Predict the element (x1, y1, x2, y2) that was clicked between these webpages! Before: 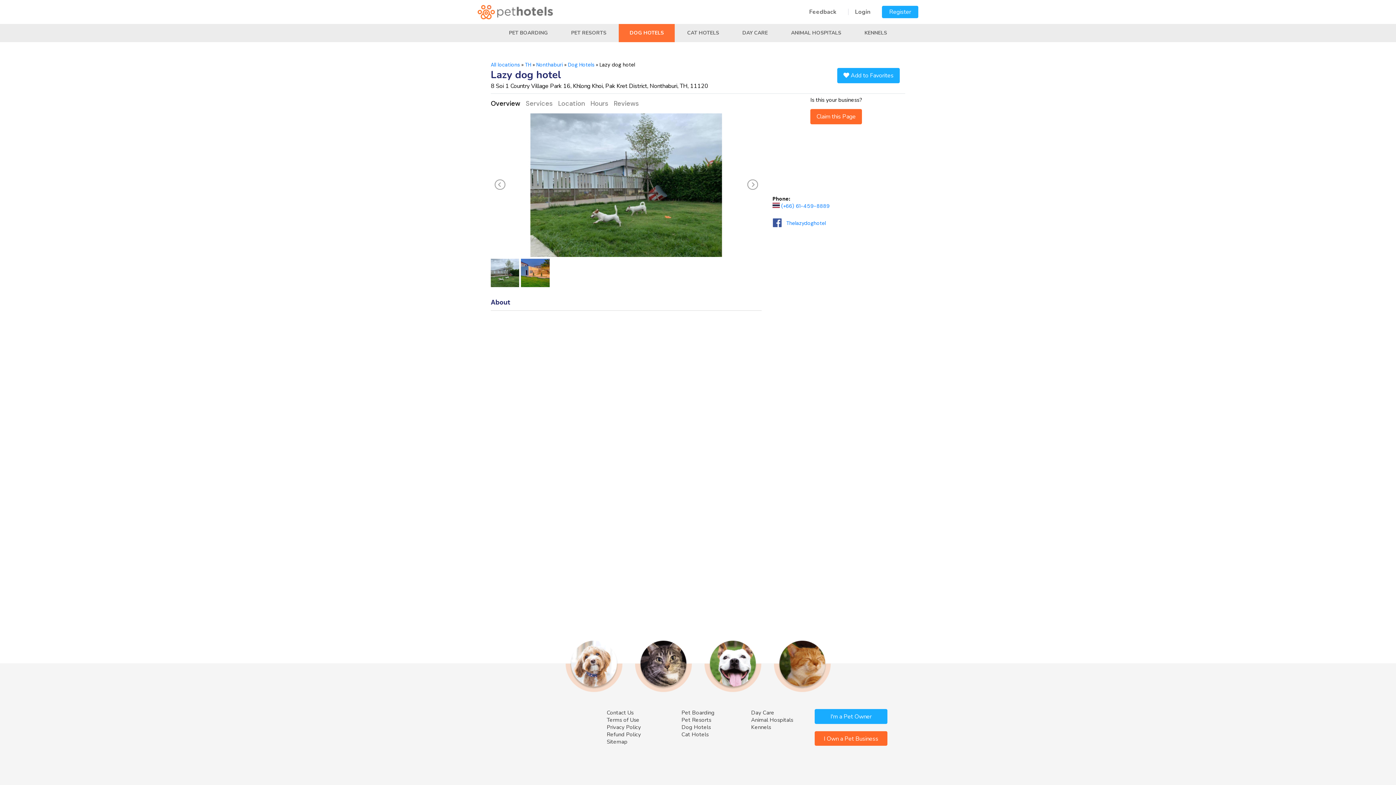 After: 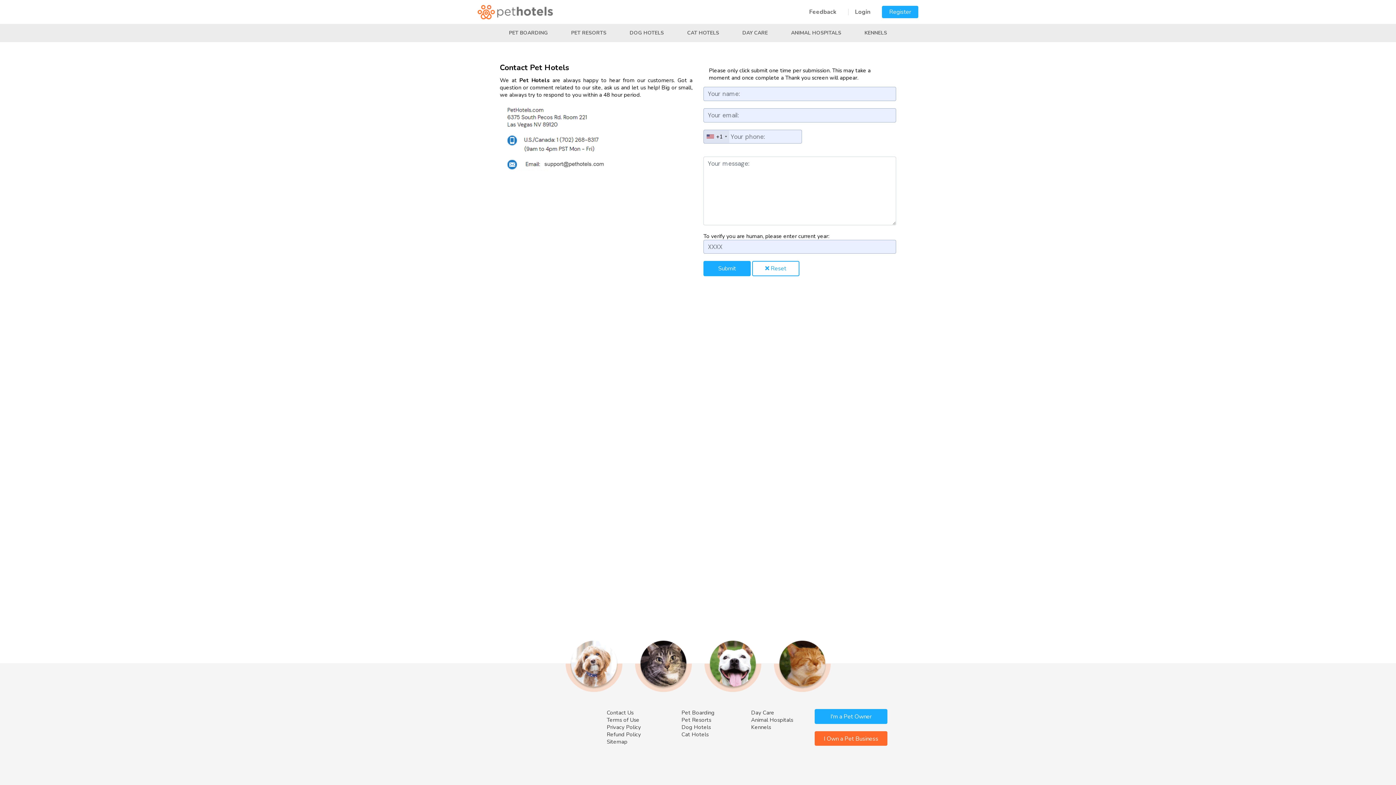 Action: label: Feedback bbox: (802, 0, 843, 21)